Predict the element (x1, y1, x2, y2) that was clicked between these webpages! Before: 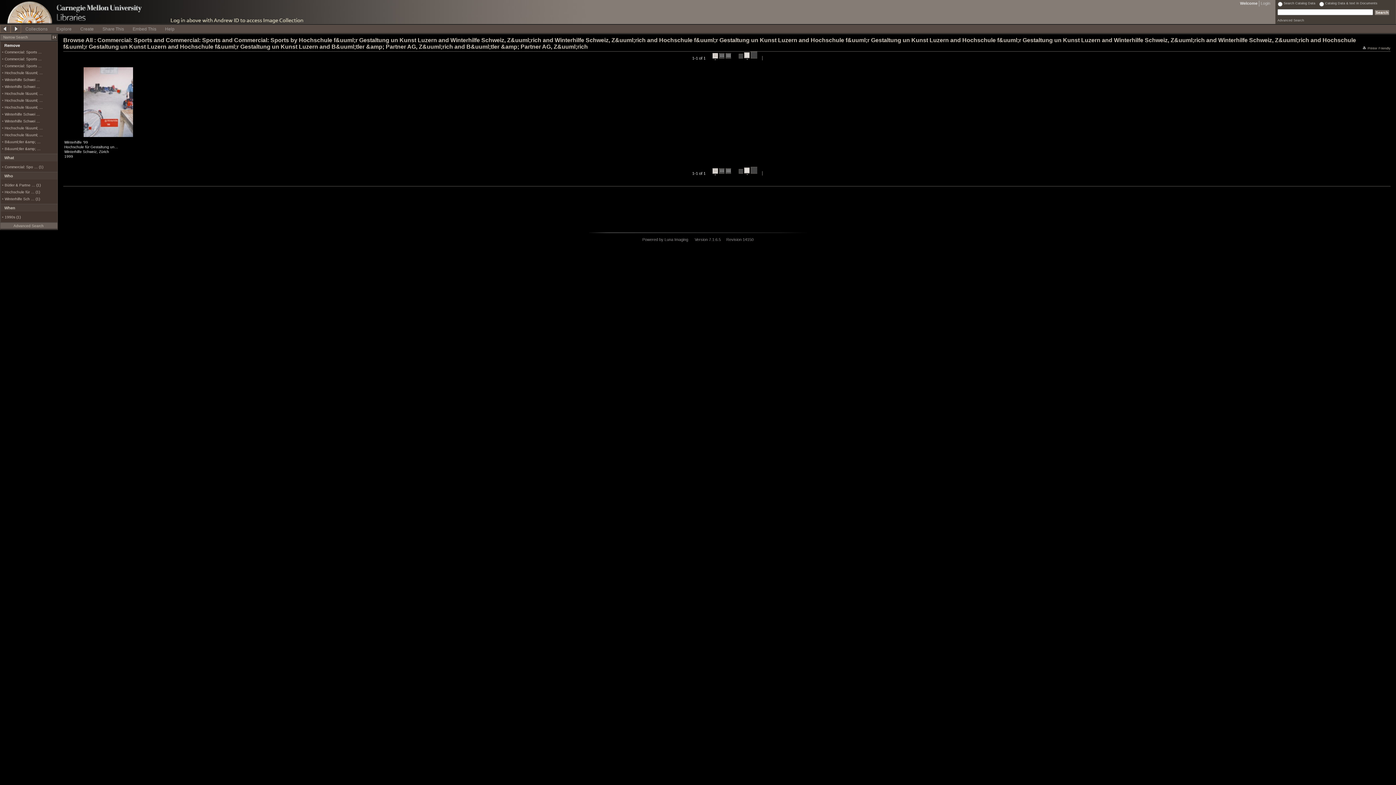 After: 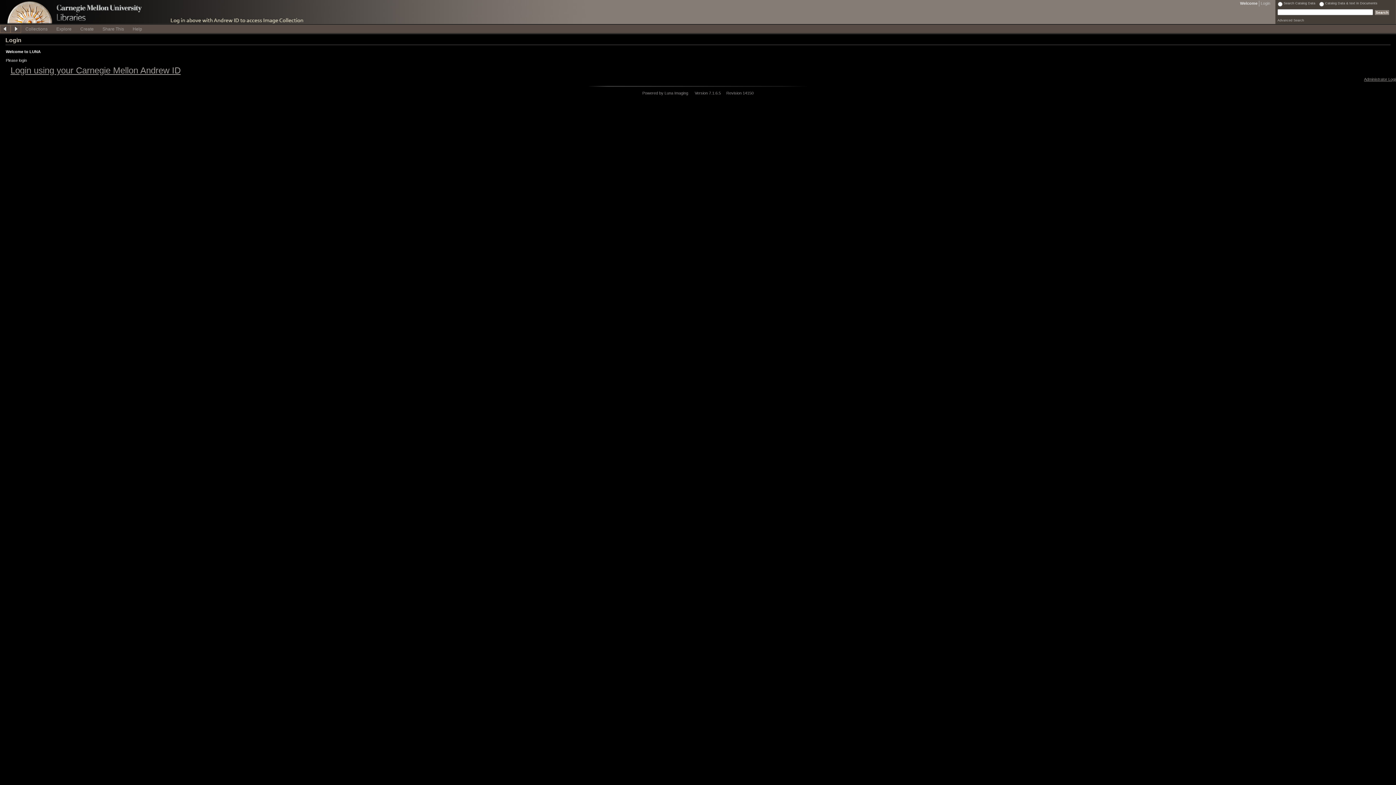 Action: bbox: (1259, 0, 1272, 6) label: Login